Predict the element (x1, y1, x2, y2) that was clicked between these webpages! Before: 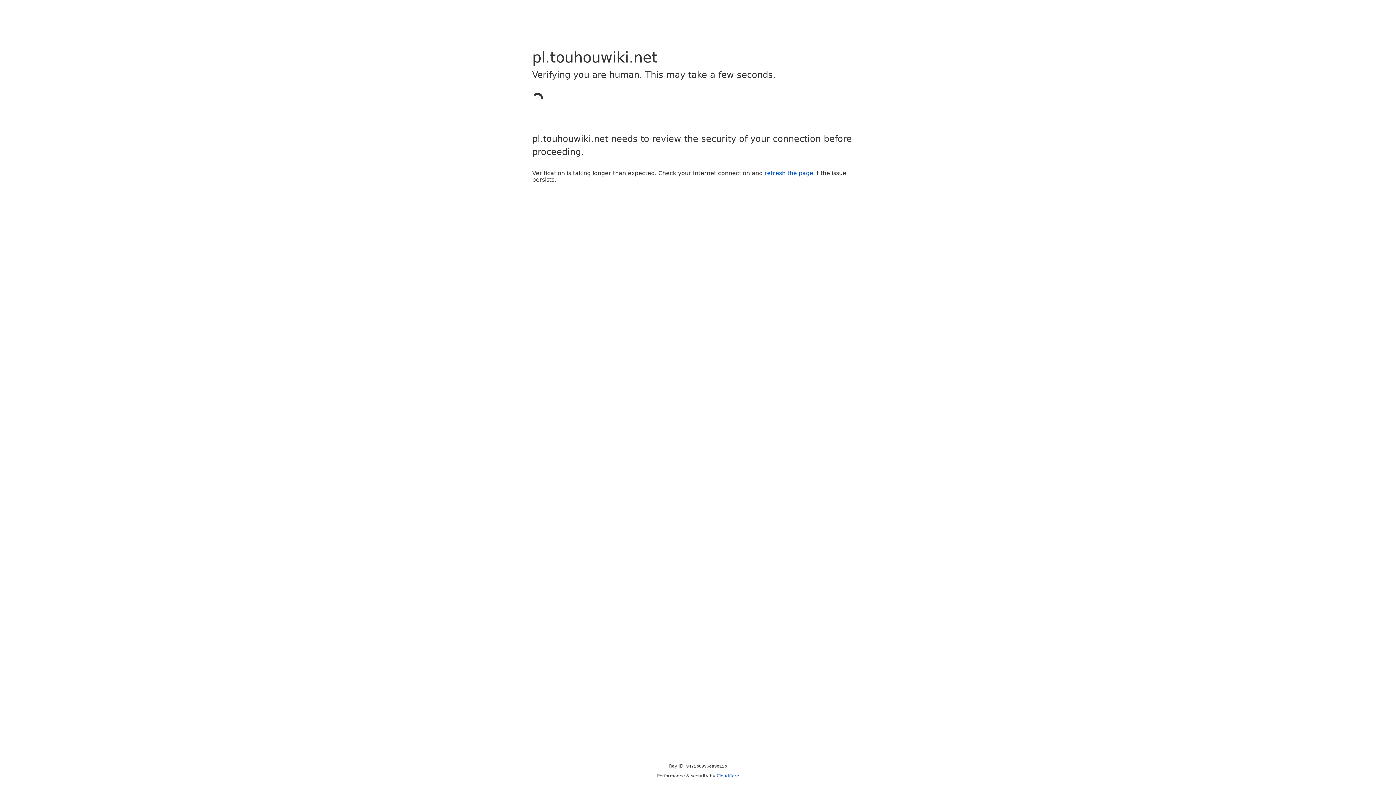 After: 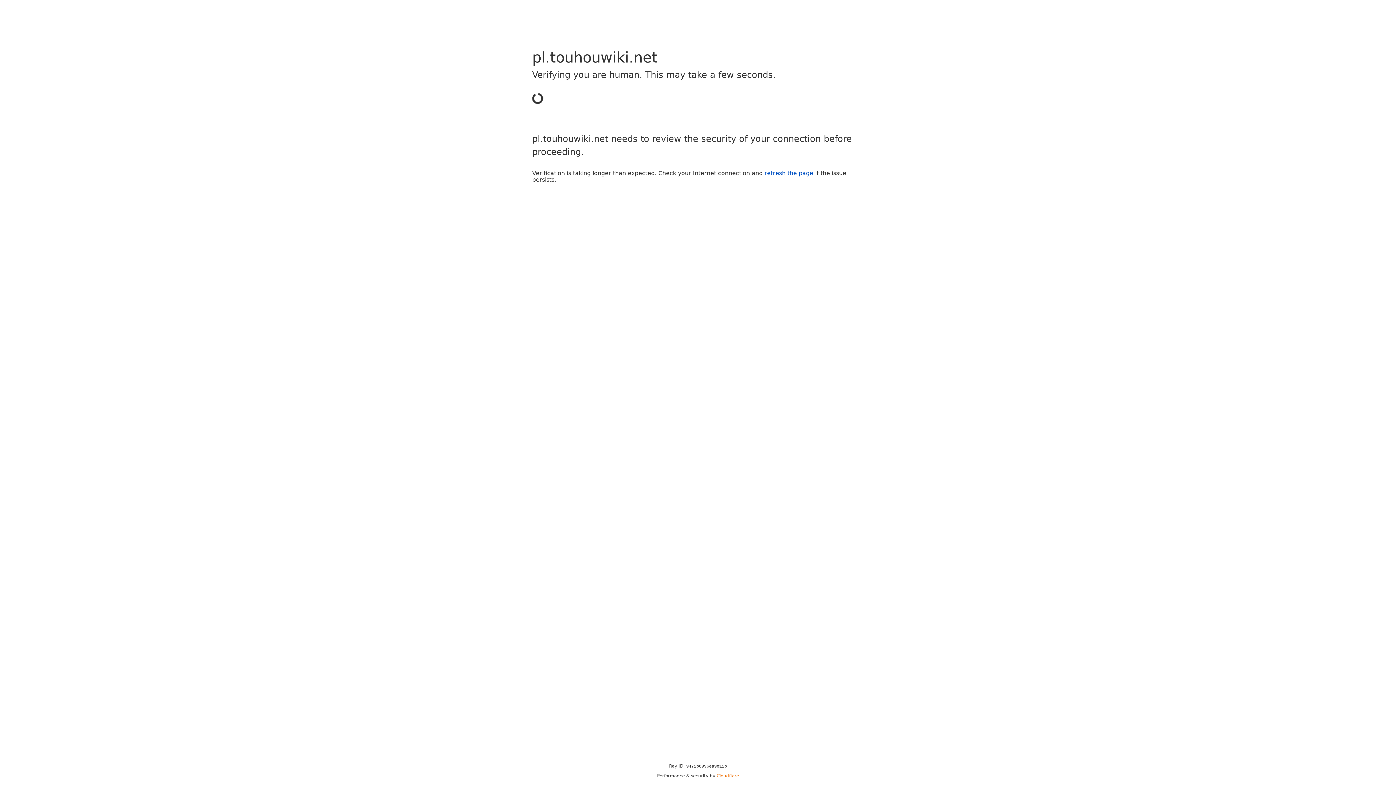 Action: bbox: (716, 773, 739, 778) label: Cloudflare